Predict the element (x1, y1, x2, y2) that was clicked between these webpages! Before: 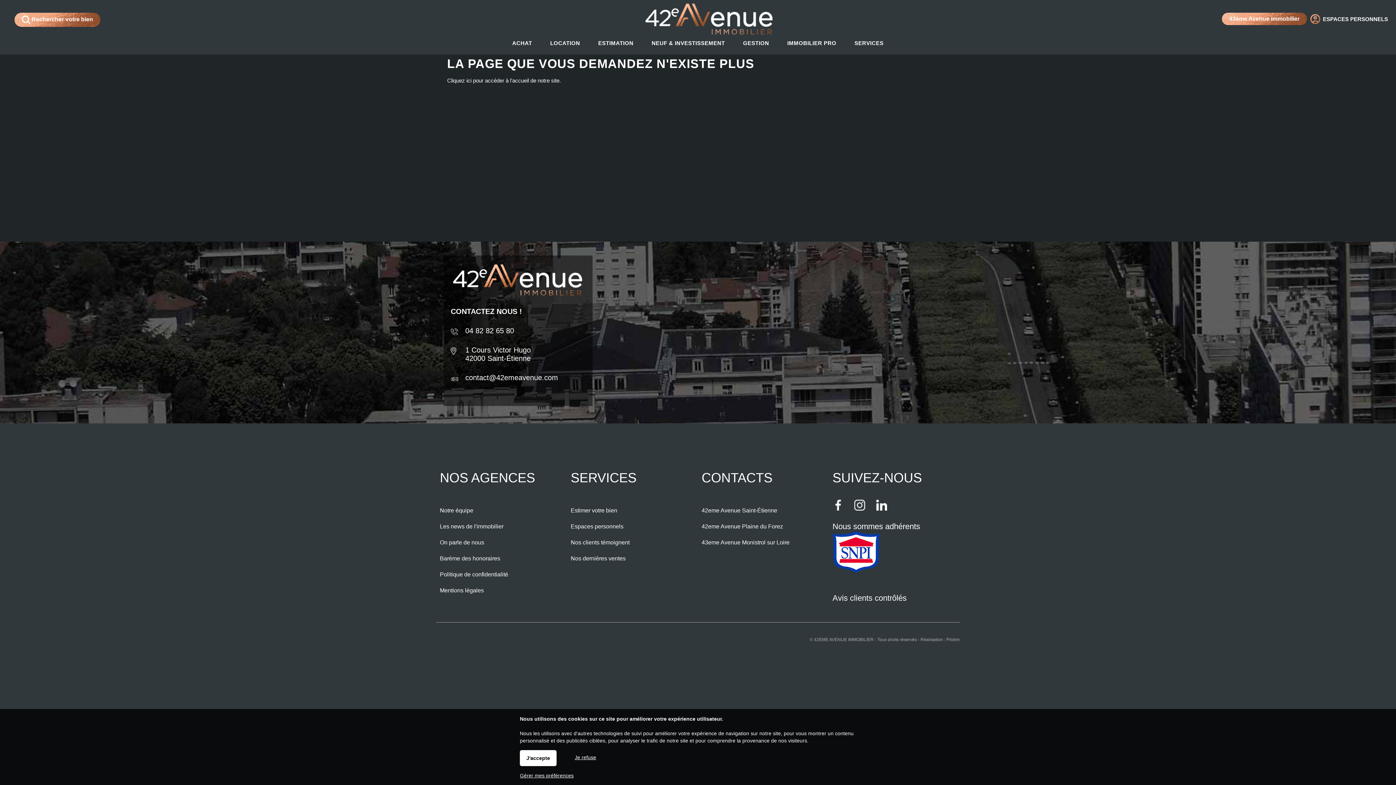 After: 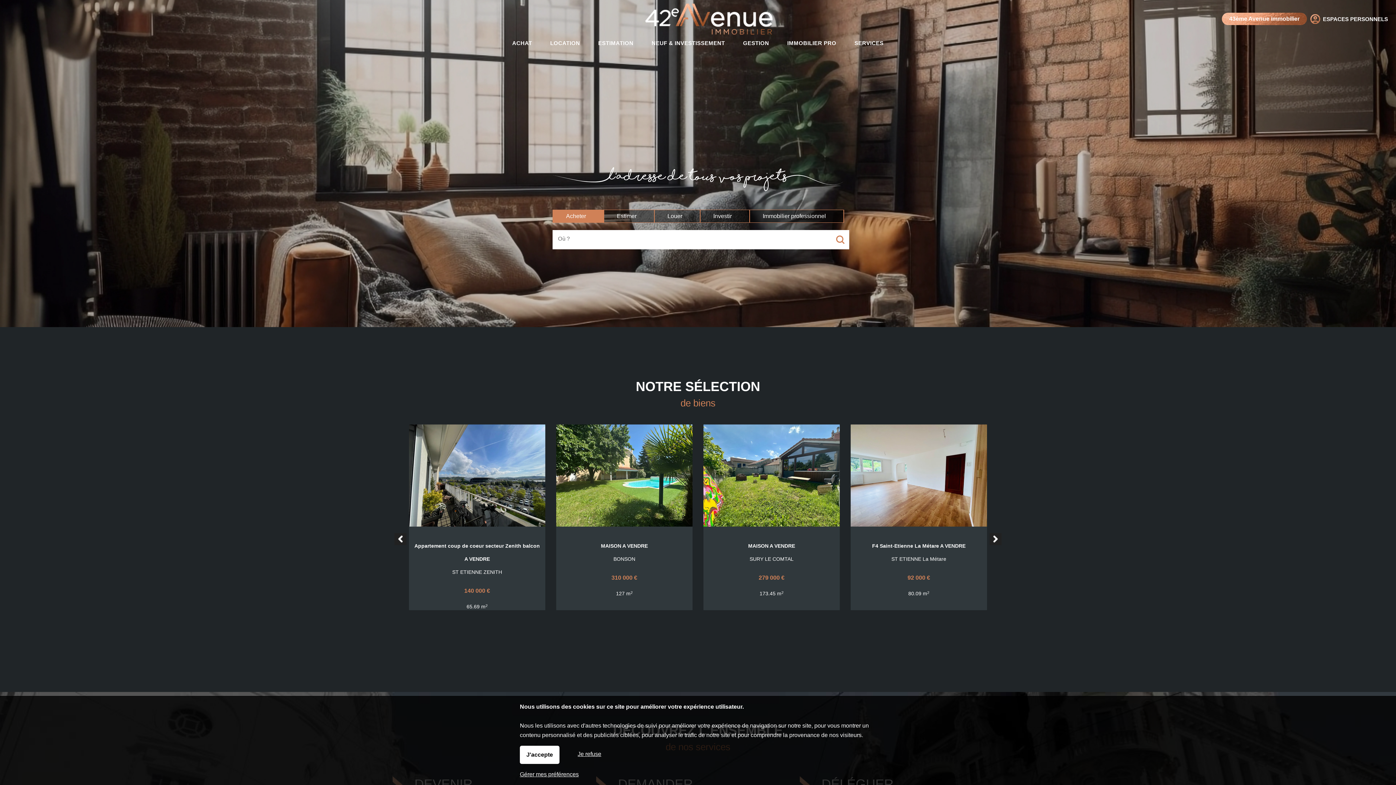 Action: bbox: (447, 77, 561, 83) label: Cliquez ici pour accéder à l'accueil de notre site.